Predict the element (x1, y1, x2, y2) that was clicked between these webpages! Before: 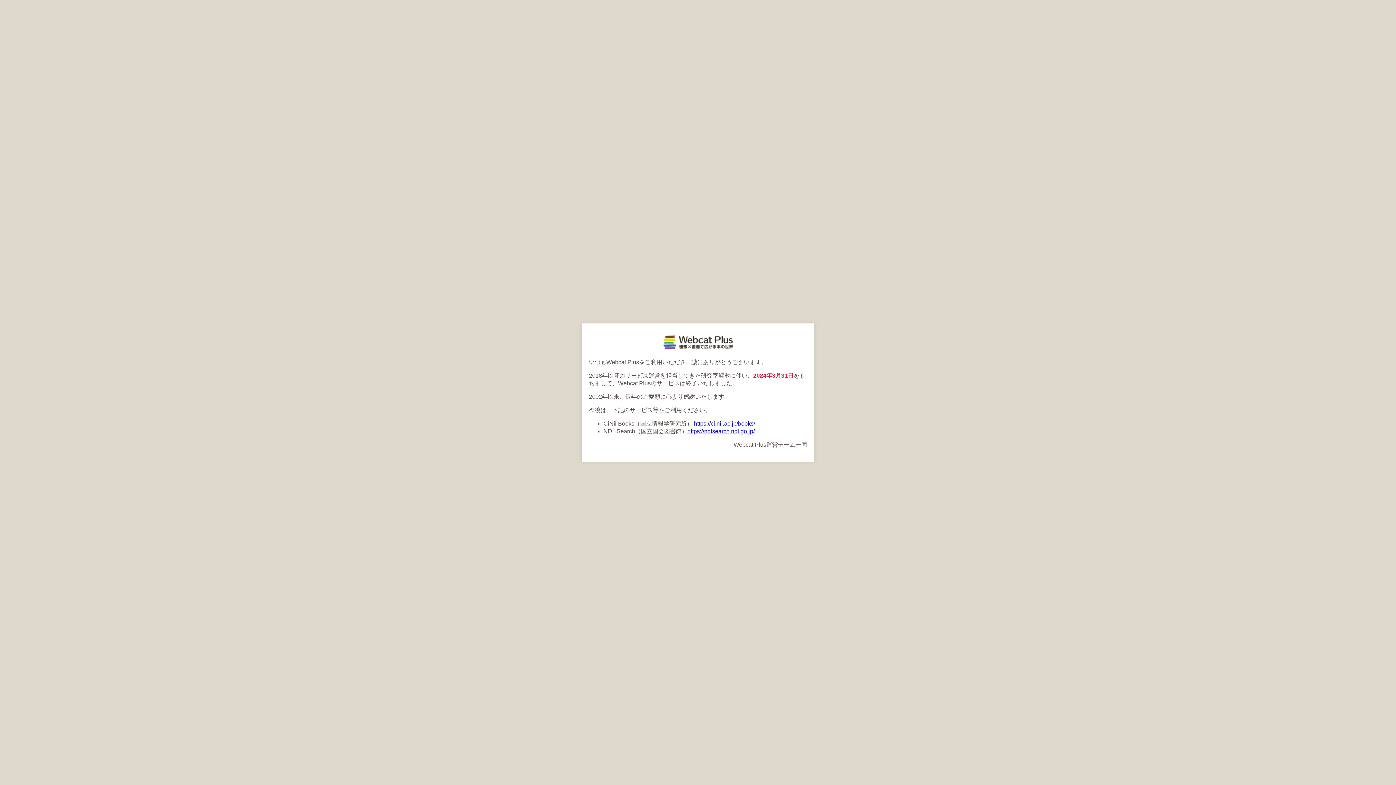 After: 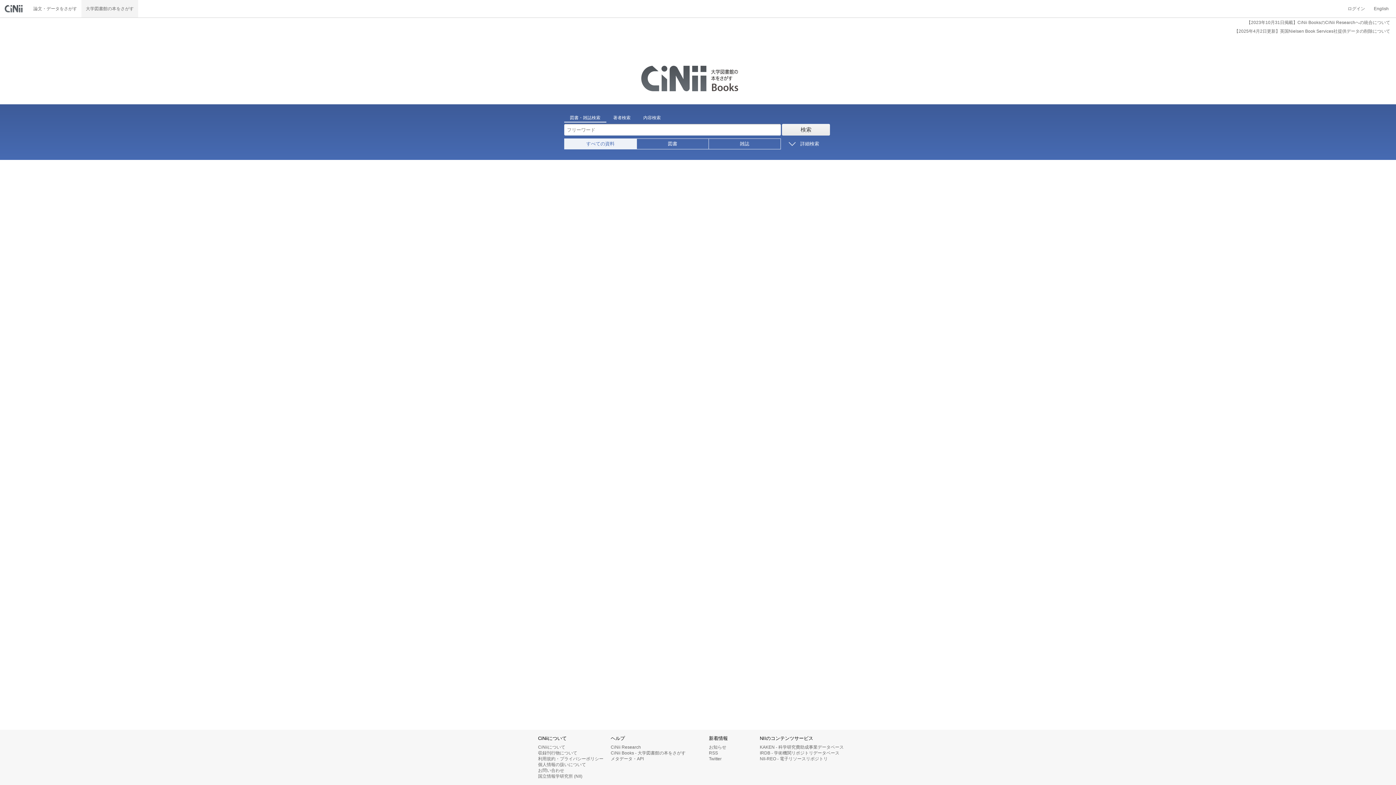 Action: label: https://ci.nii.ac.jp/books/ bbox: (694, 420, 755, 426)